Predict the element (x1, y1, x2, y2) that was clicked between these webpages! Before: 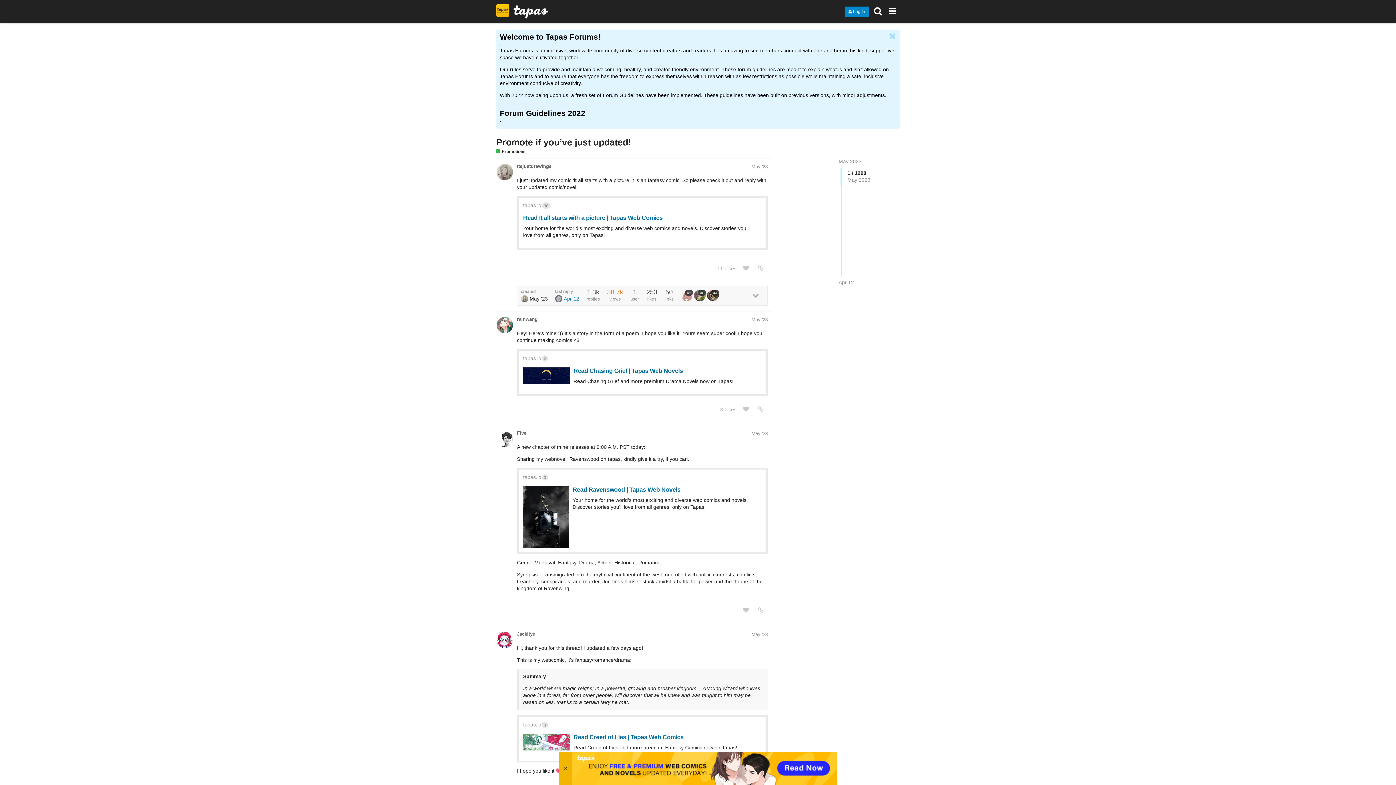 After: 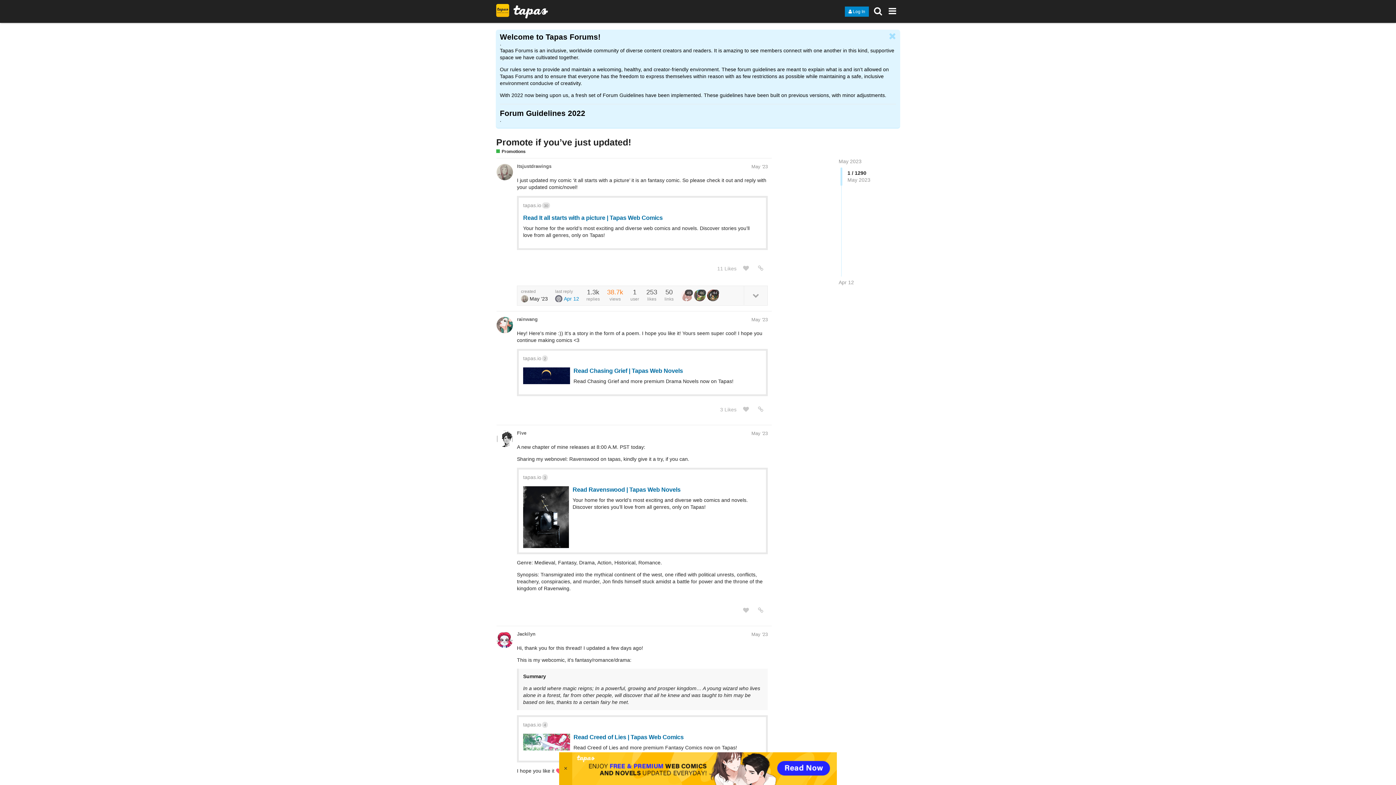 Action: bbox: (496, 636, 513, 642)